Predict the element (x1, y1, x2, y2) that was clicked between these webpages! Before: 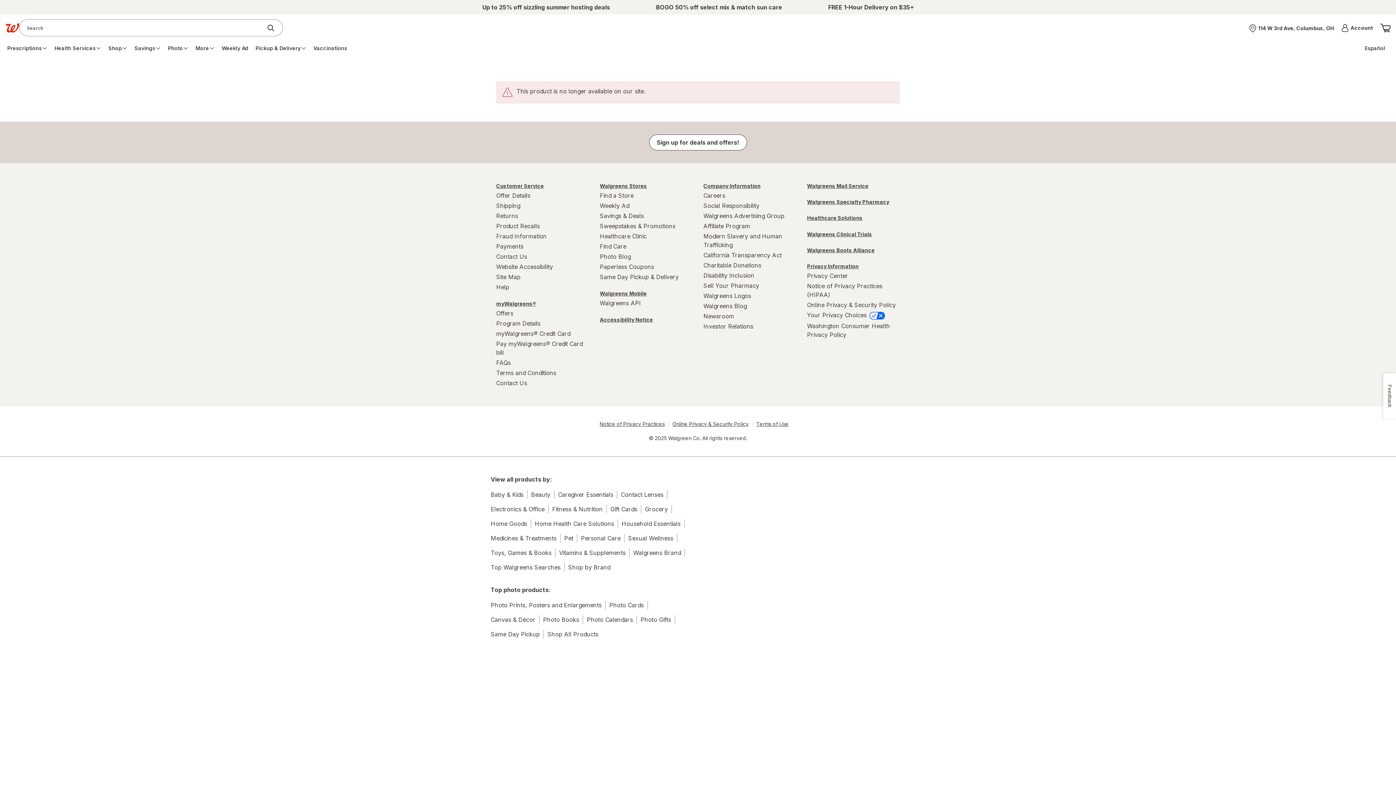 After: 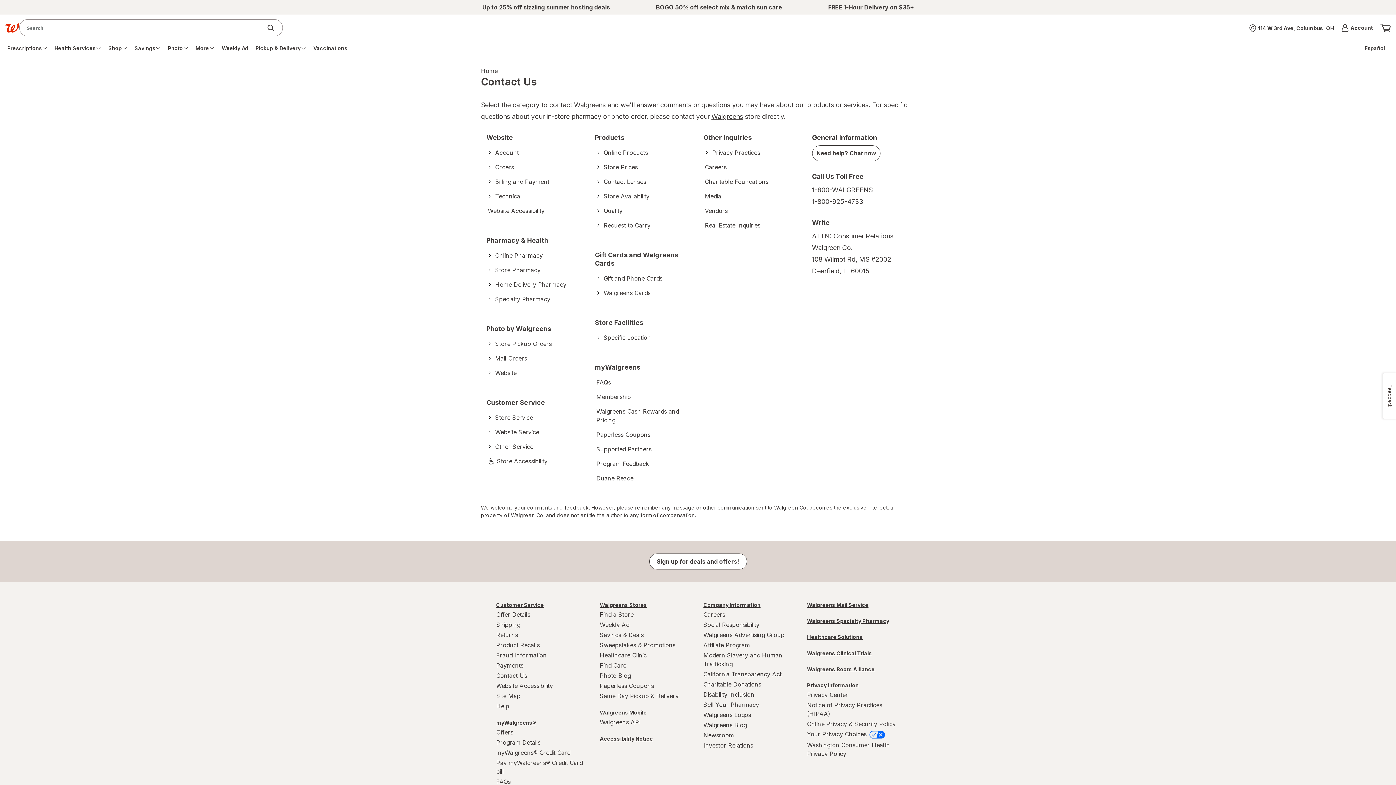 Action: bbox: (496, 378, 589, 388) label: Contact Us